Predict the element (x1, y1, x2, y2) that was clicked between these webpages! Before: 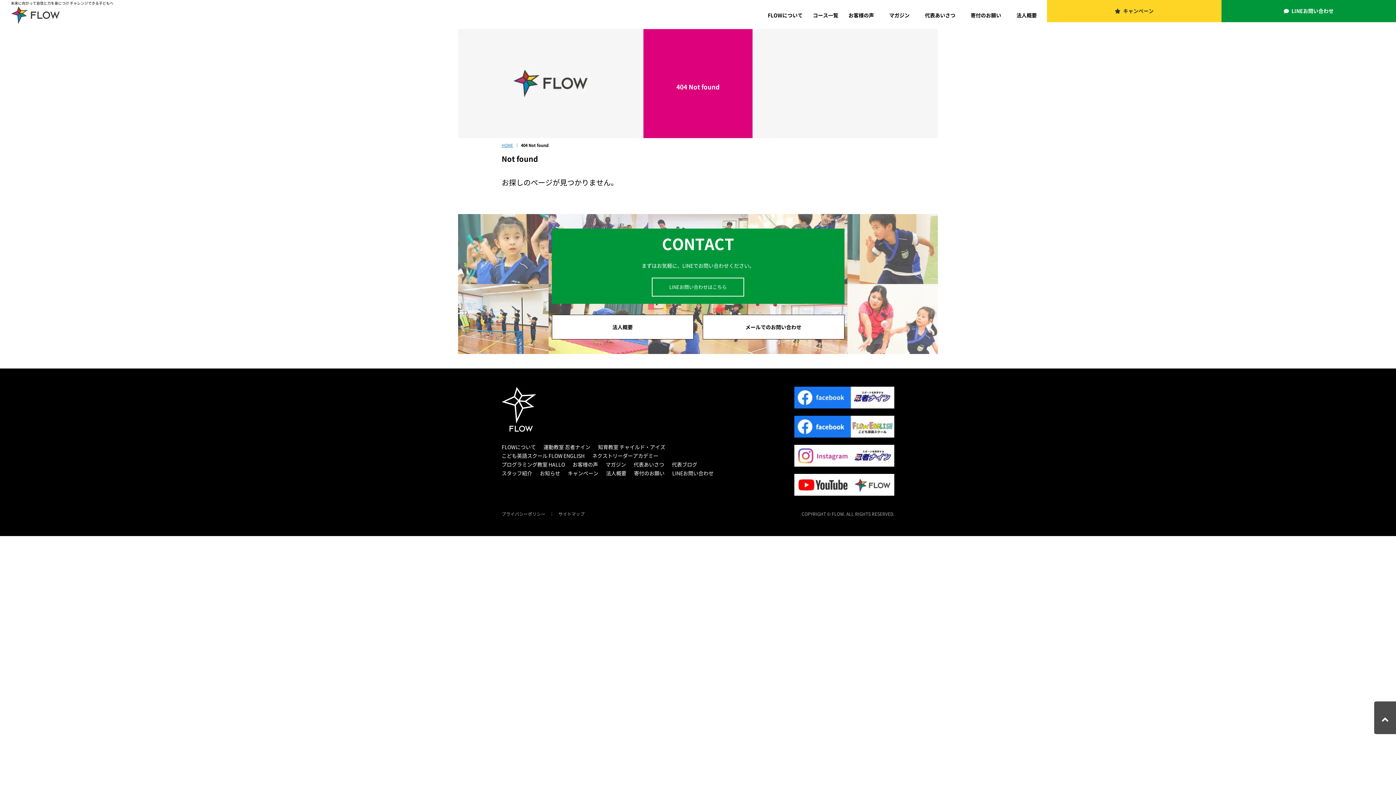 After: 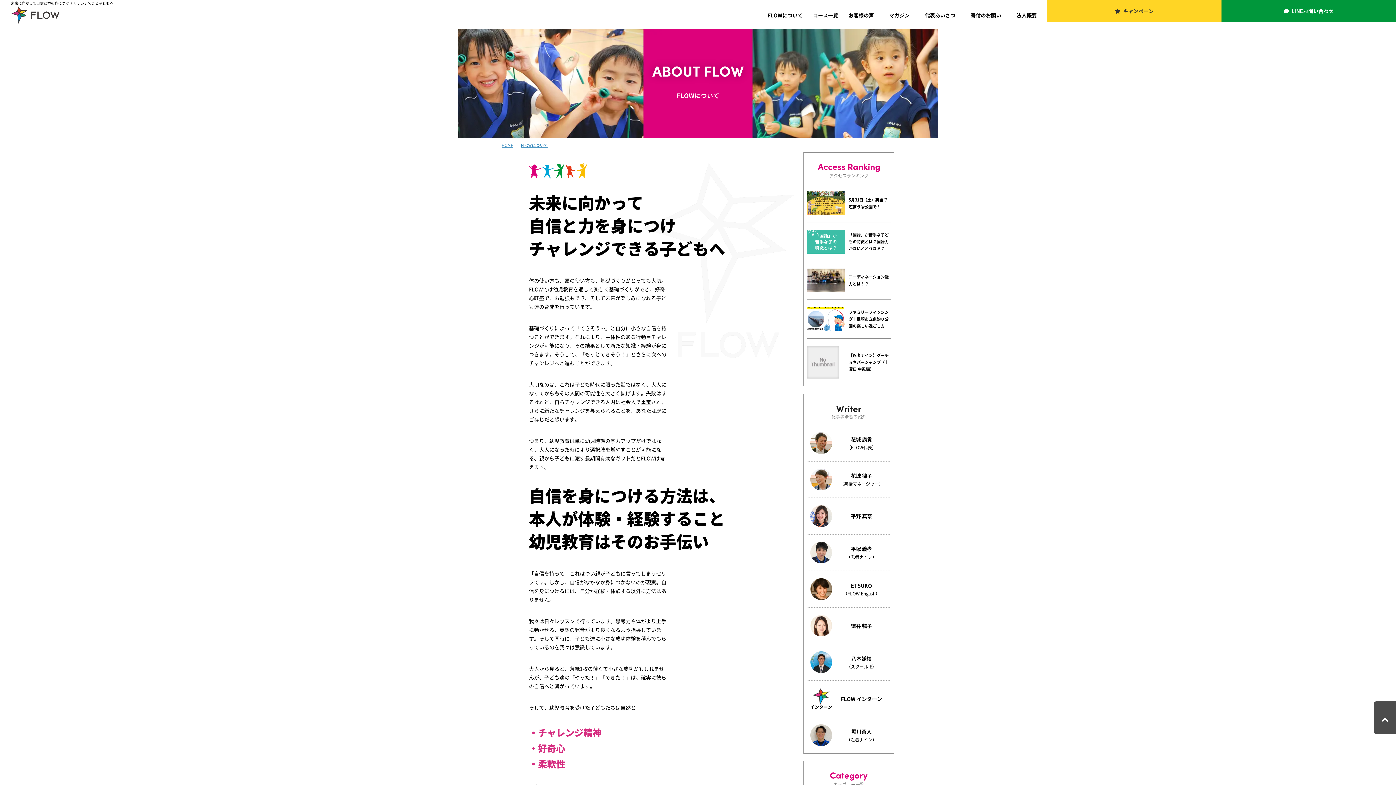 Action: bbox: (501, 443, 536, 450) label: FLOWについて